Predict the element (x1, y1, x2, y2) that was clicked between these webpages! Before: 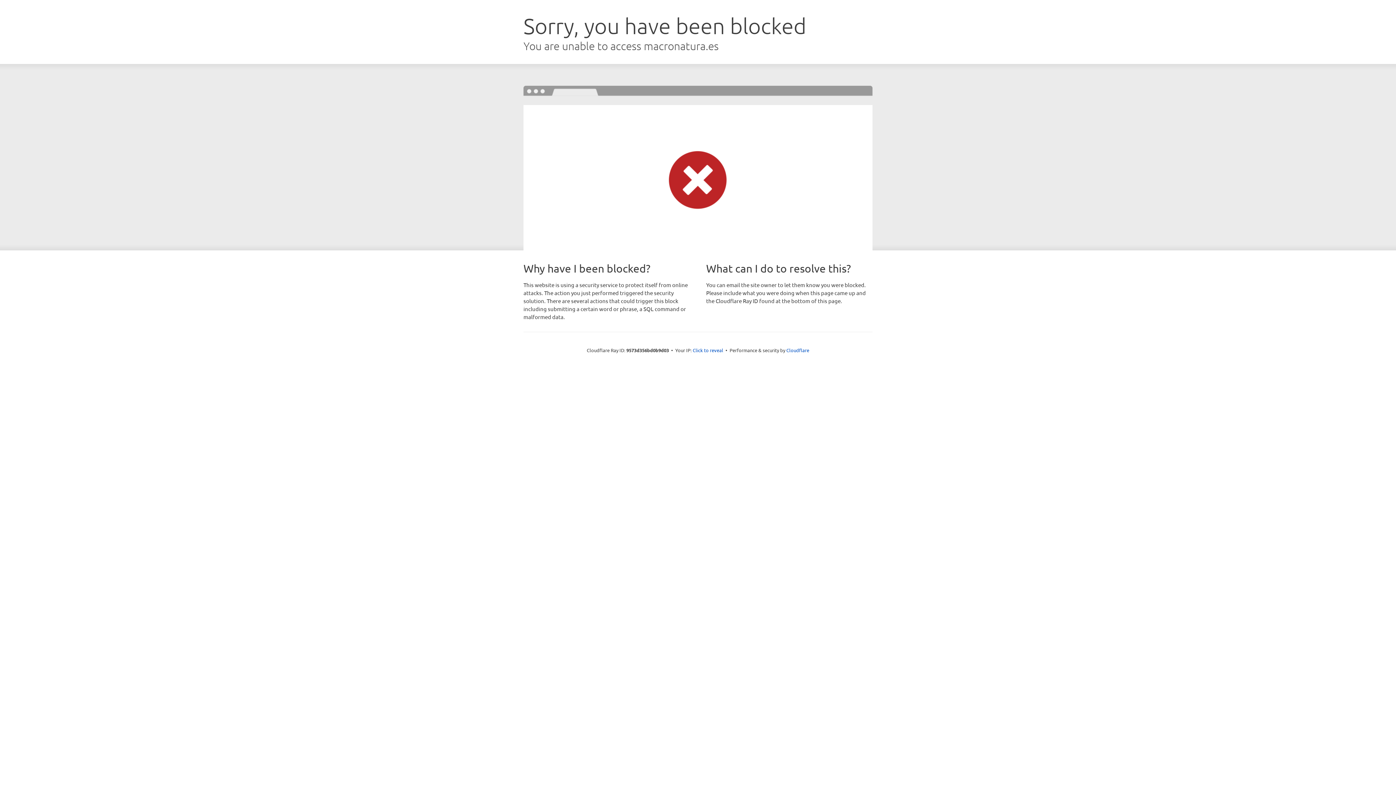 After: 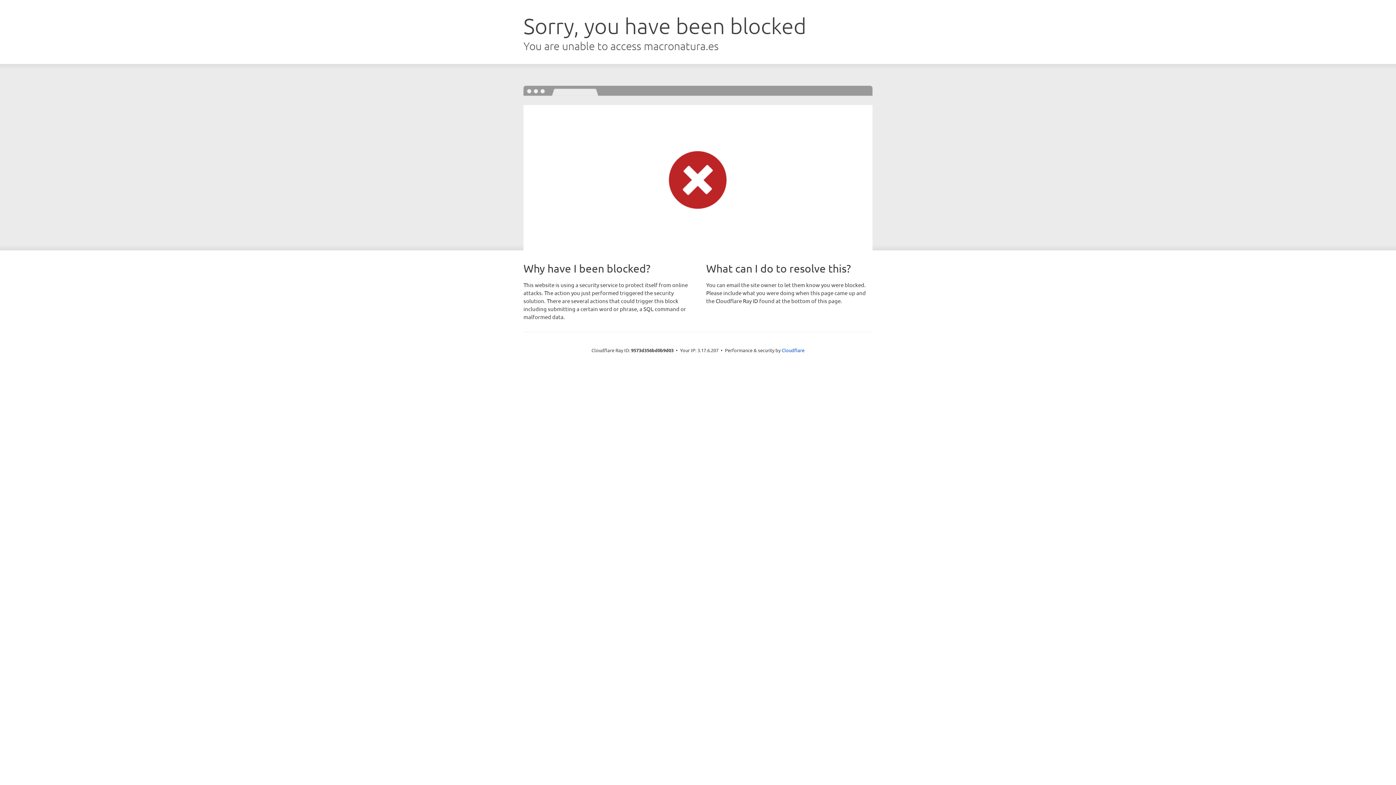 Action: bbox: (692, 346, 723, 353) label: Click to reveal